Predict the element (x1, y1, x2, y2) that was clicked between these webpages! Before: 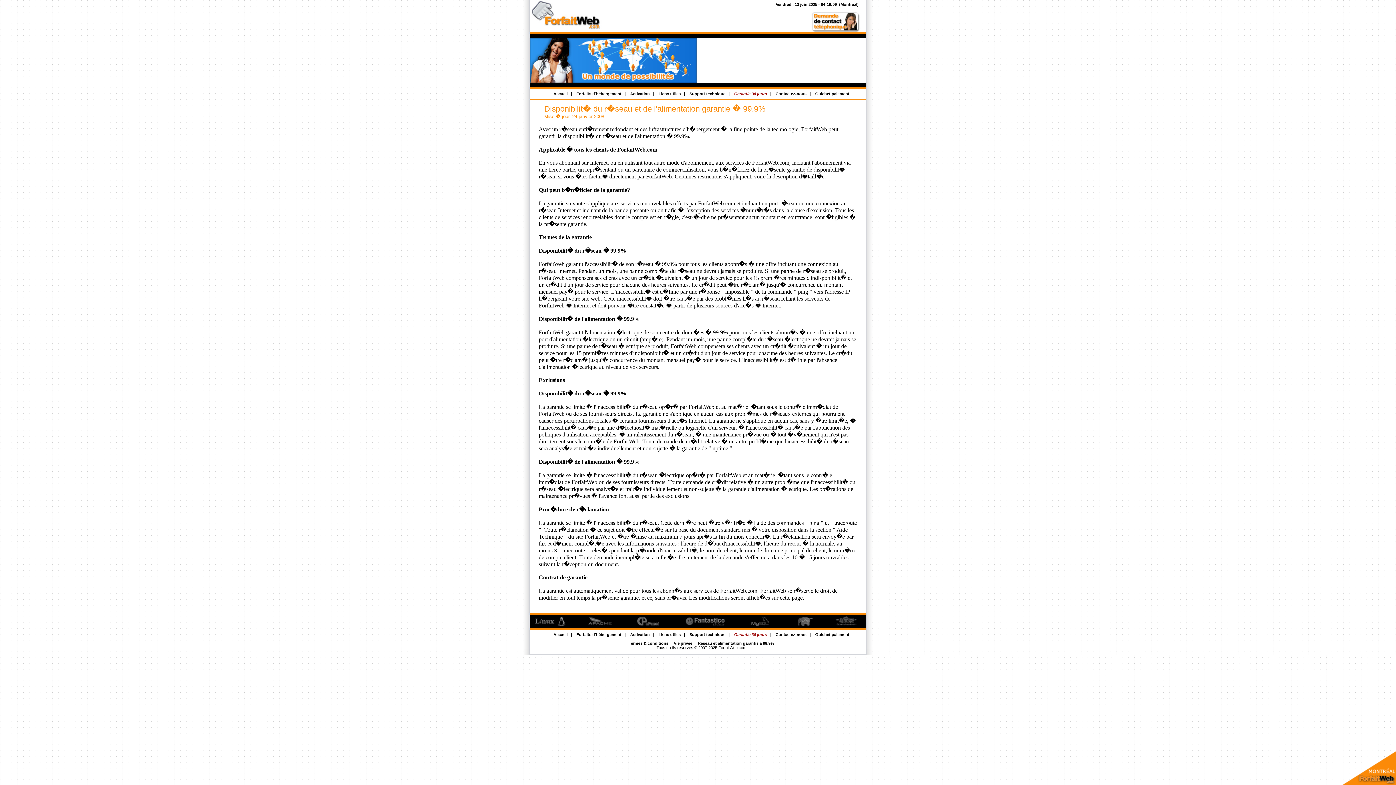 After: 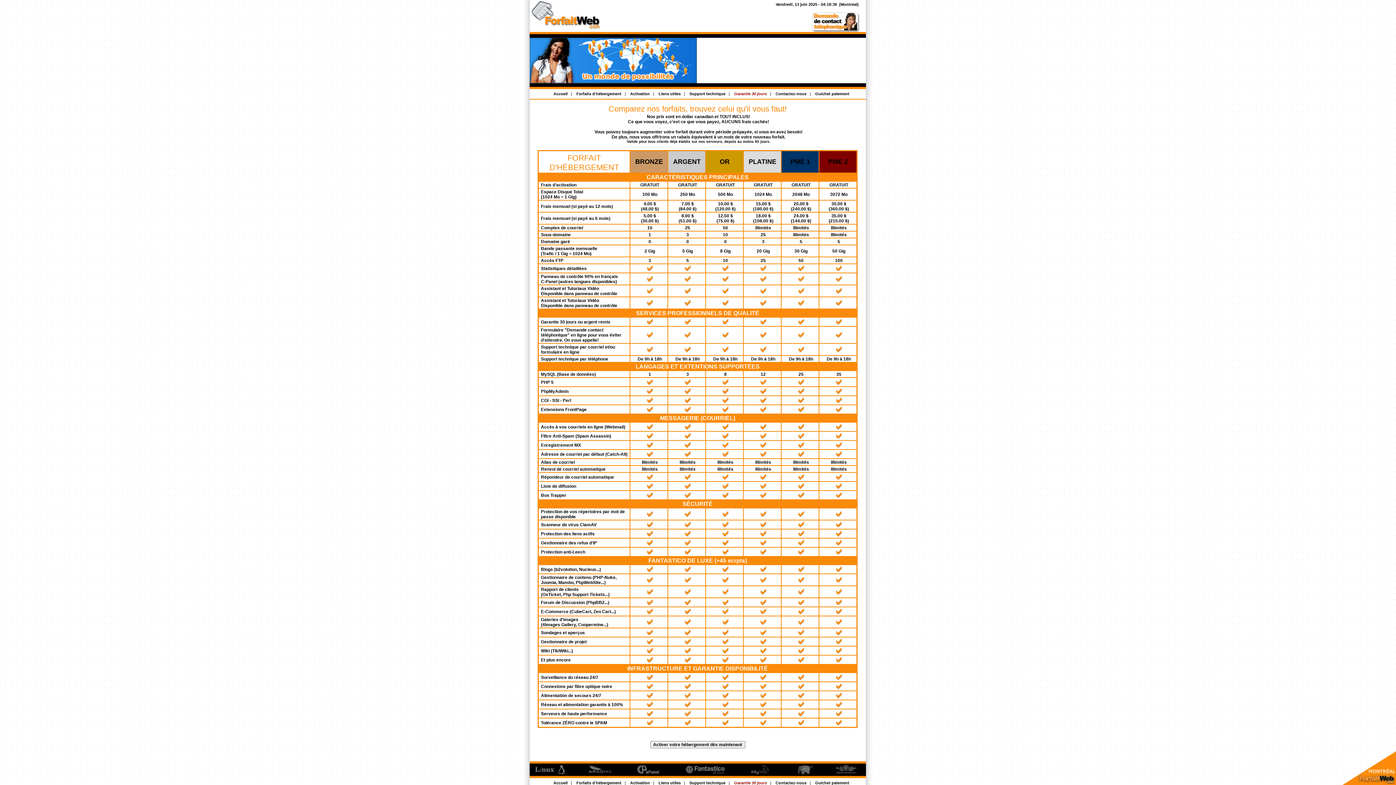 Action: bbox: (576, 91, 621, 96) label: Forfaits d'hébergement